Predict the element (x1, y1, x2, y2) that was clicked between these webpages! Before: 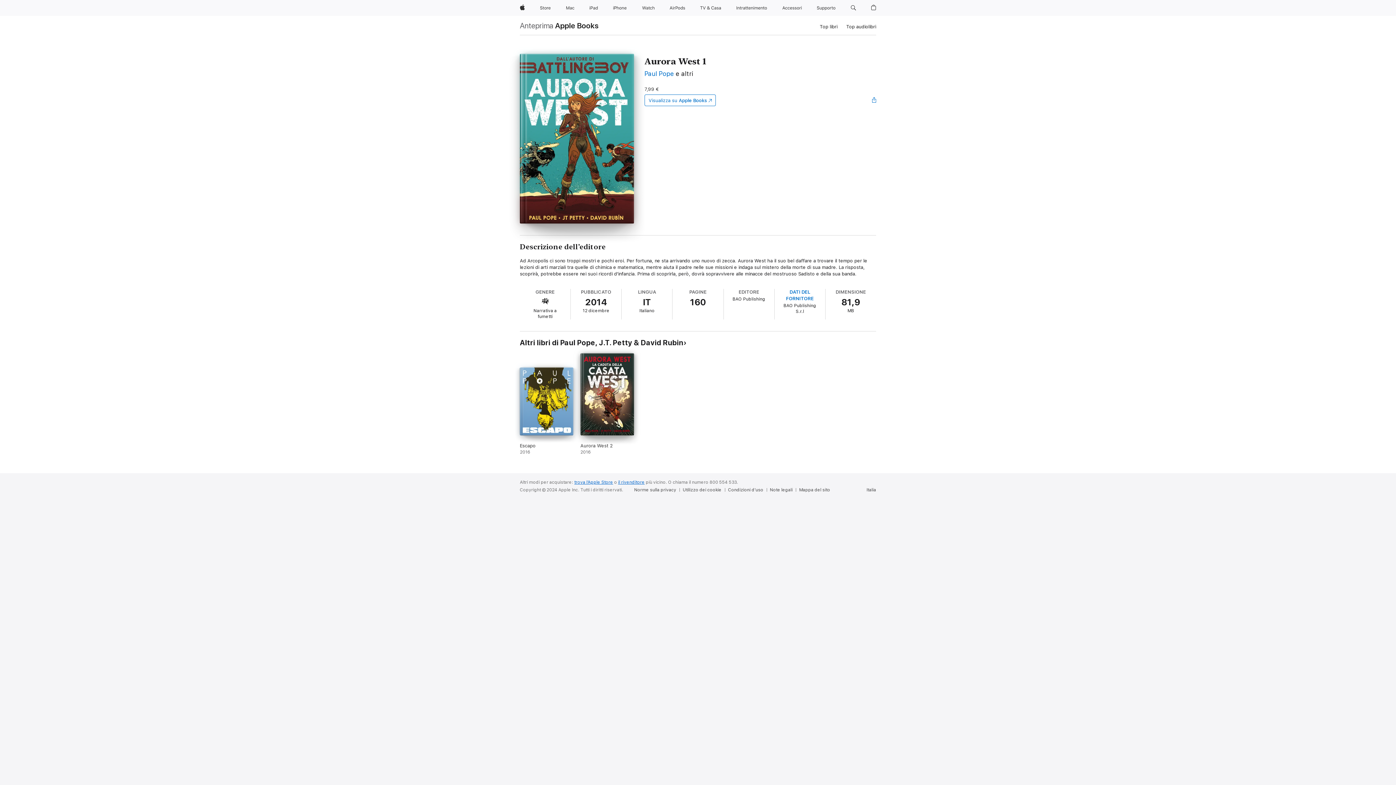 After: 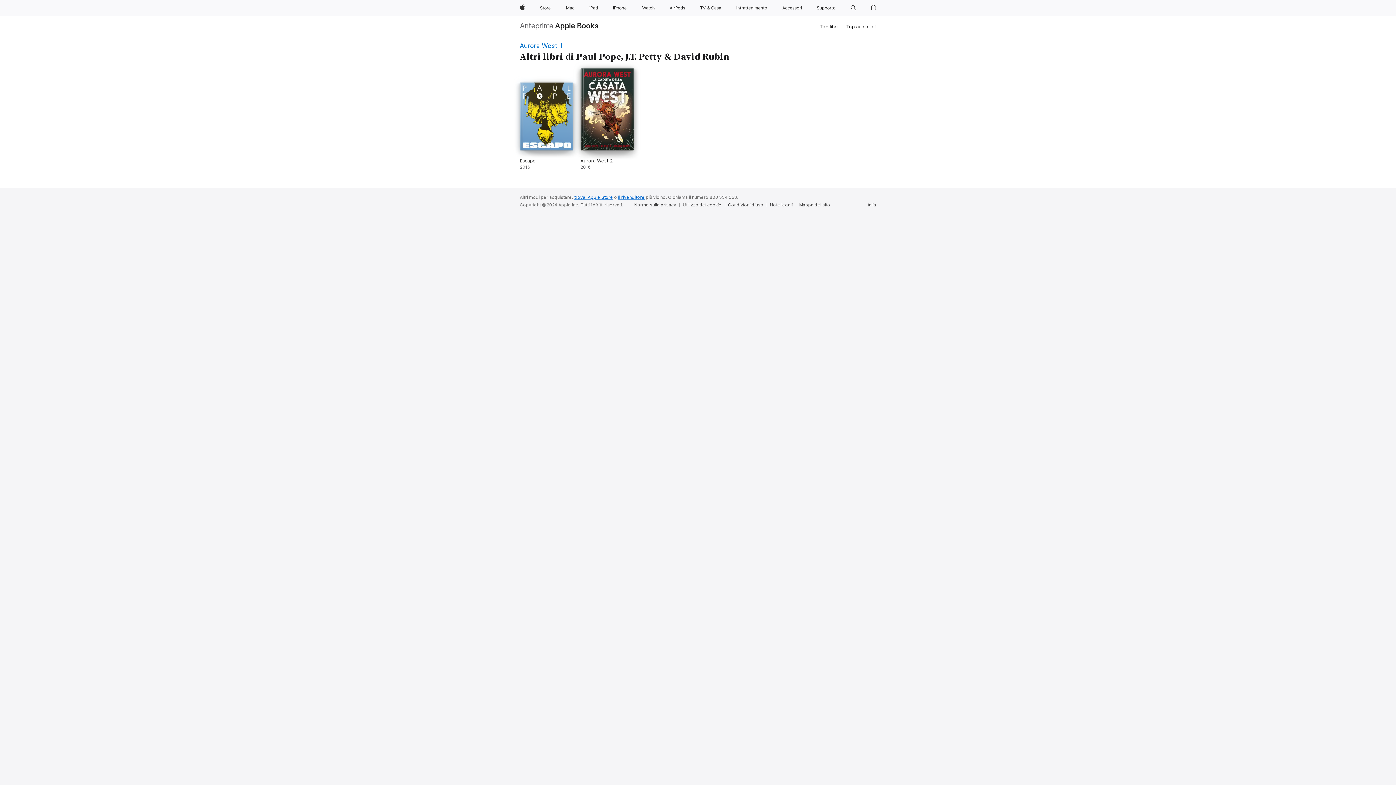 Action: bbox: (520, 338, 686, 347) label: Altri libri di Paul Pope, J.T. Petty & David Rubin